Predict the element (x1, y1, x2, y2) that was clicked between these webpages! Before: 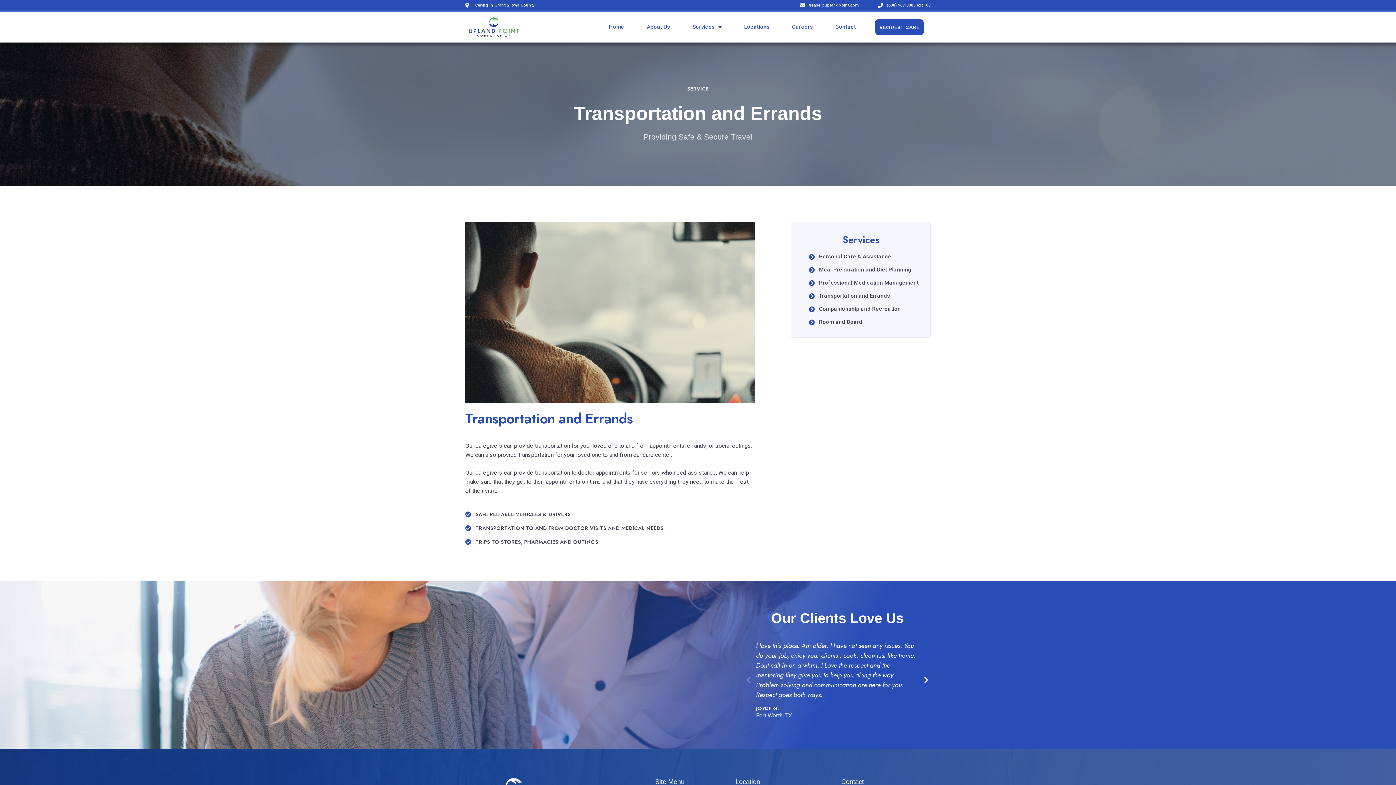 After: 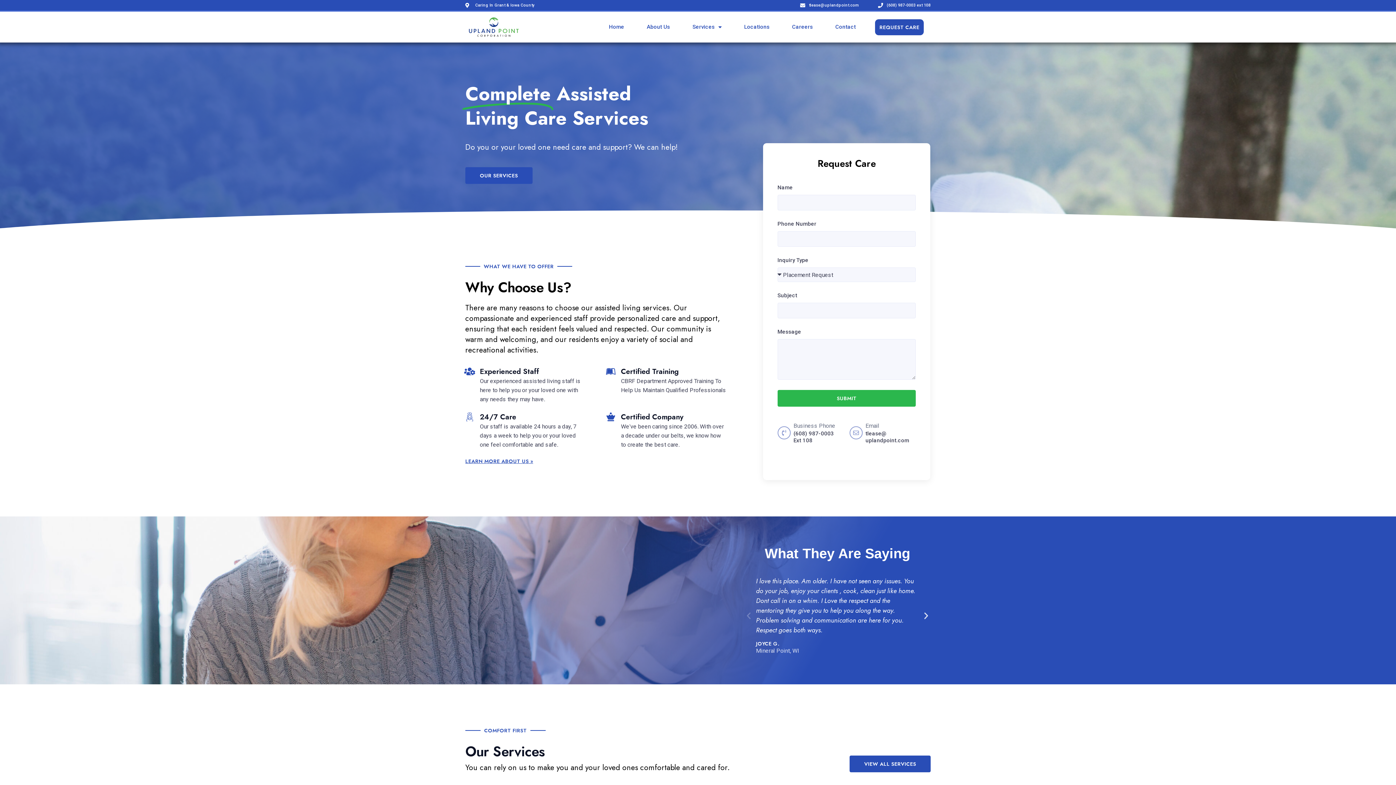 Action: label: Home bbox: (597, 17, 635, 37)